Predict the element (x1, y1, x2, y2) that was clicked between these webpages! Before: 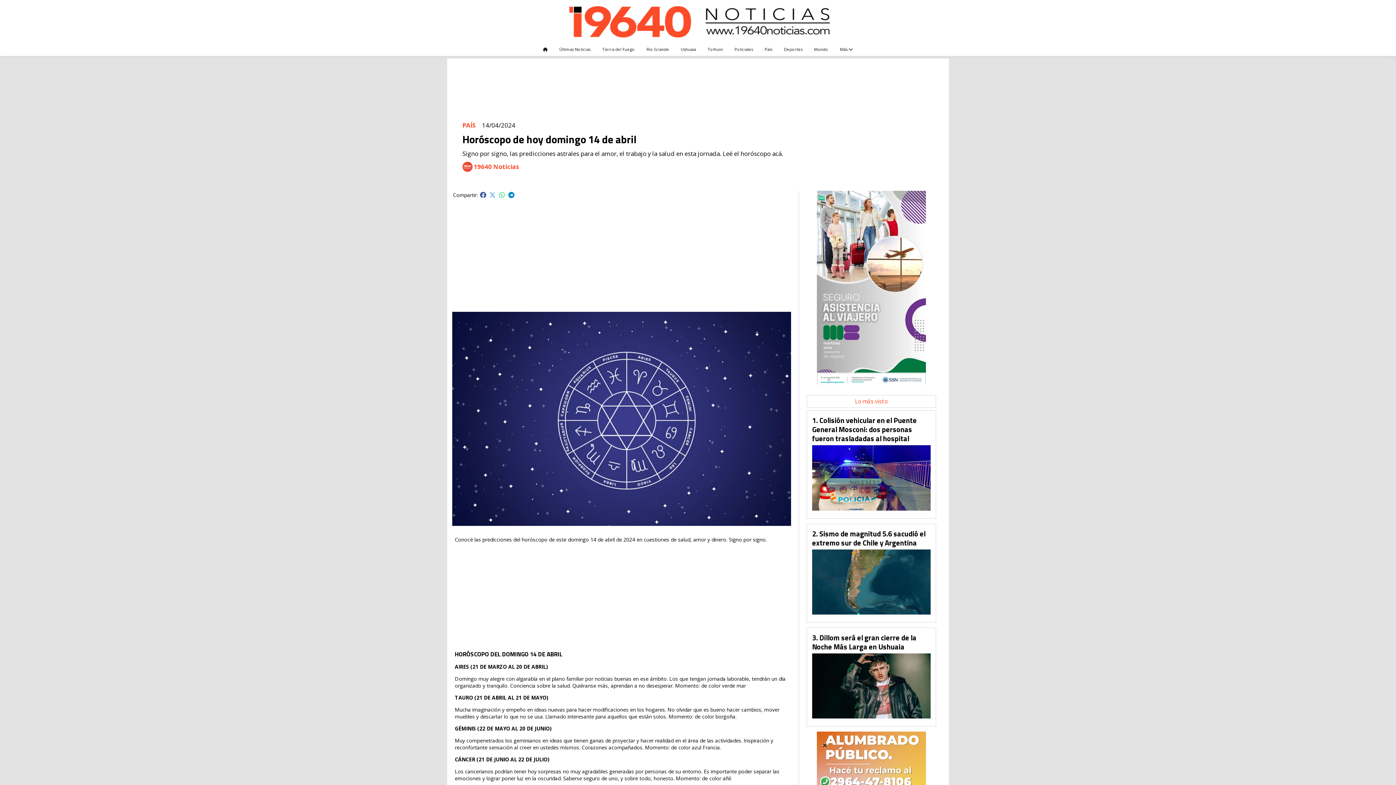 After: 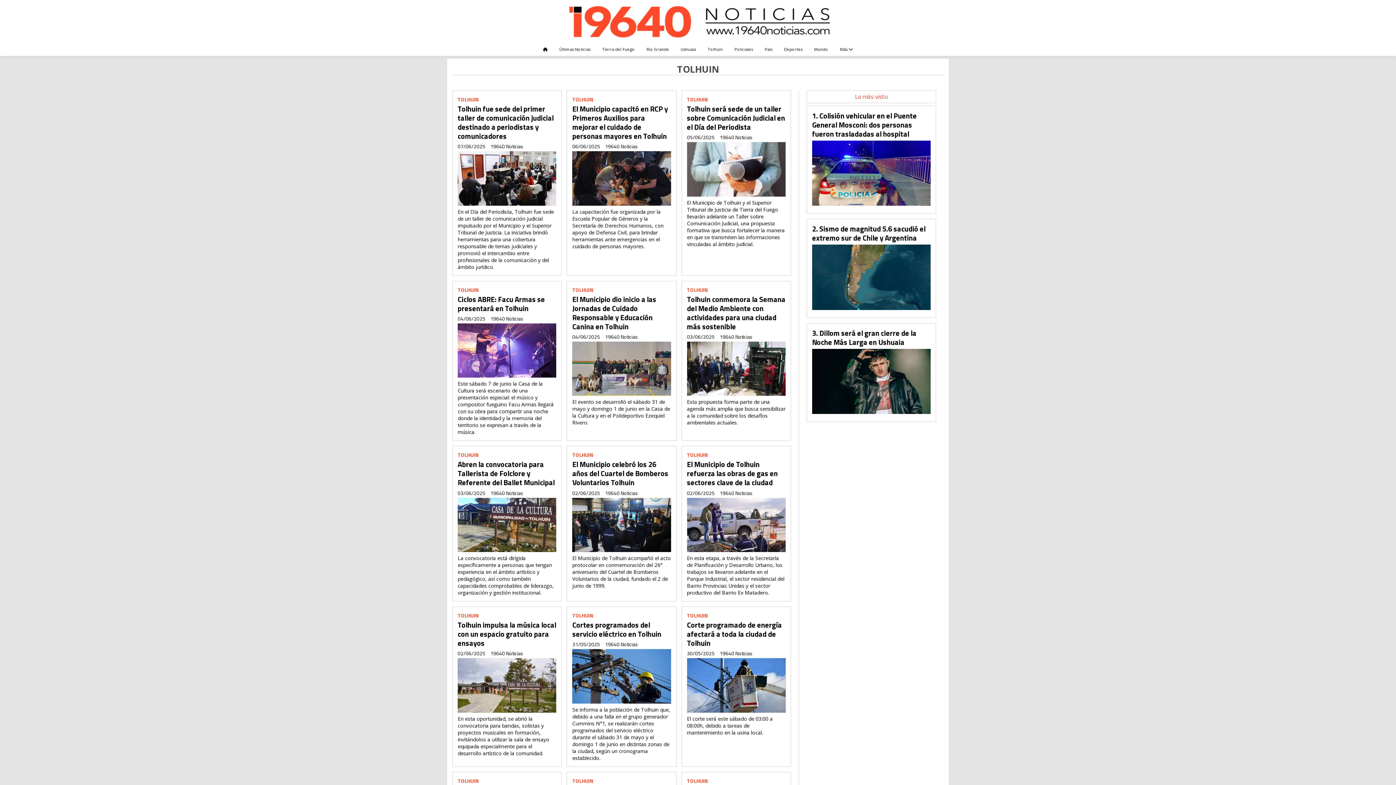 Action: bbox: (702, 43, 728, 55) label: Tolhuin